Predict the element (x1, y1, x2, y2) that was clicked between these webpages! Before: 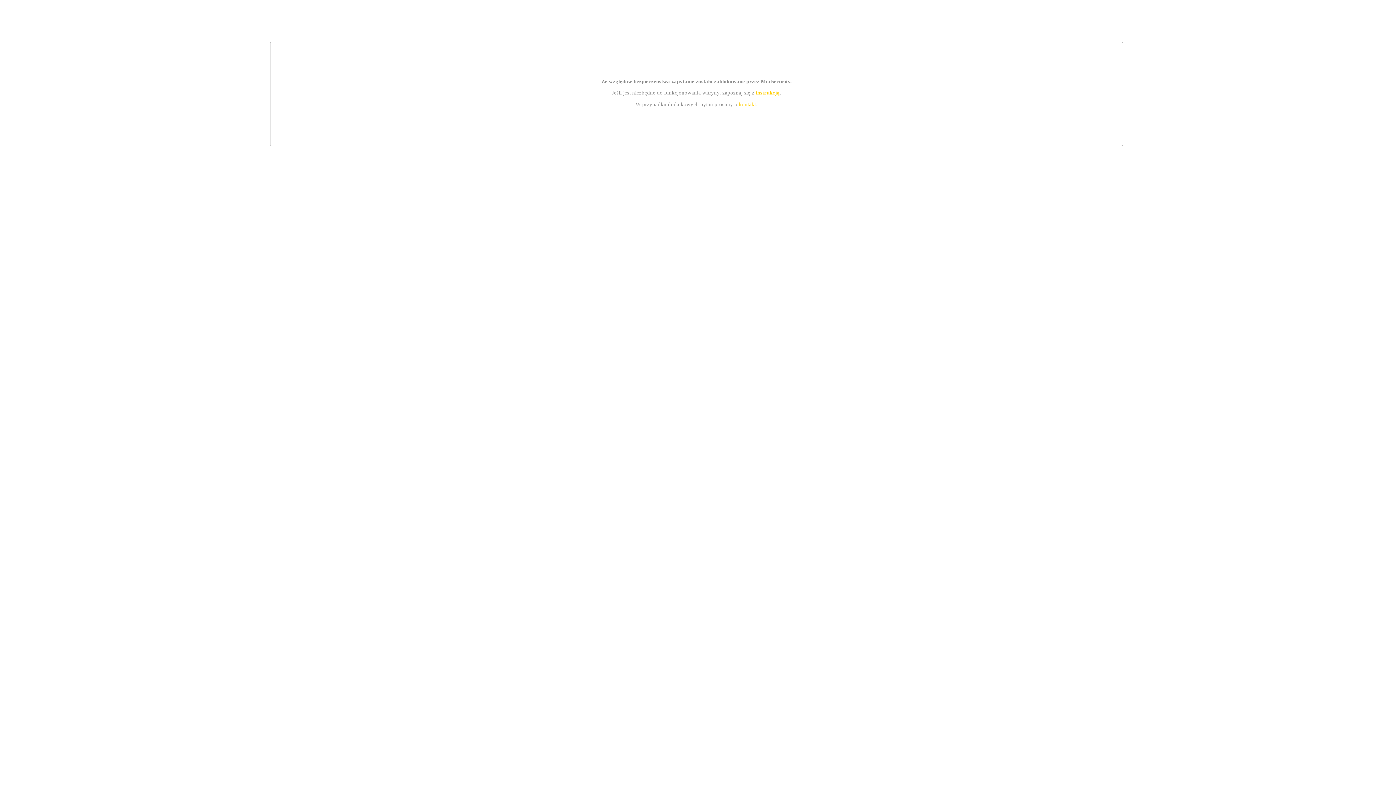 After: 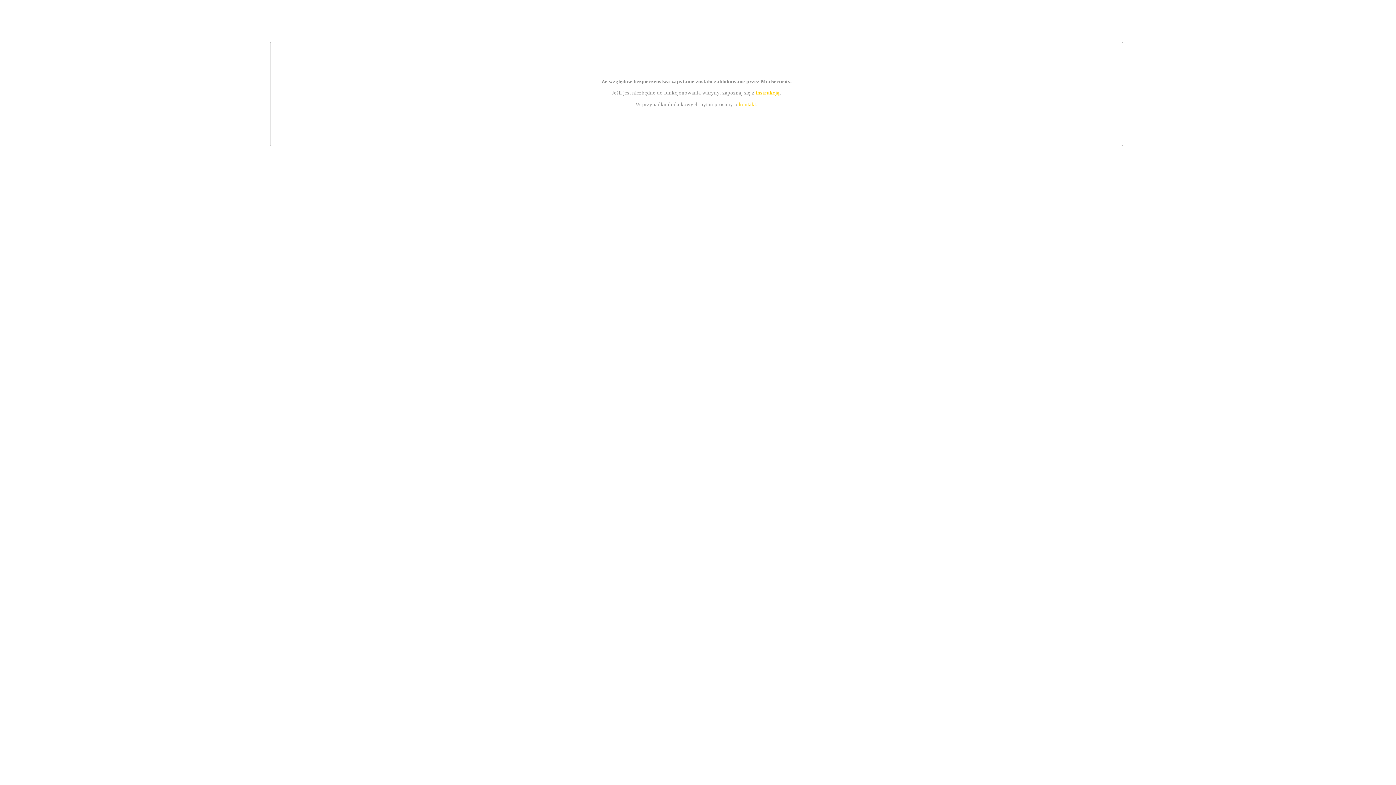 Action: label: instrukcją bbox: (755, 89, 779, 95)